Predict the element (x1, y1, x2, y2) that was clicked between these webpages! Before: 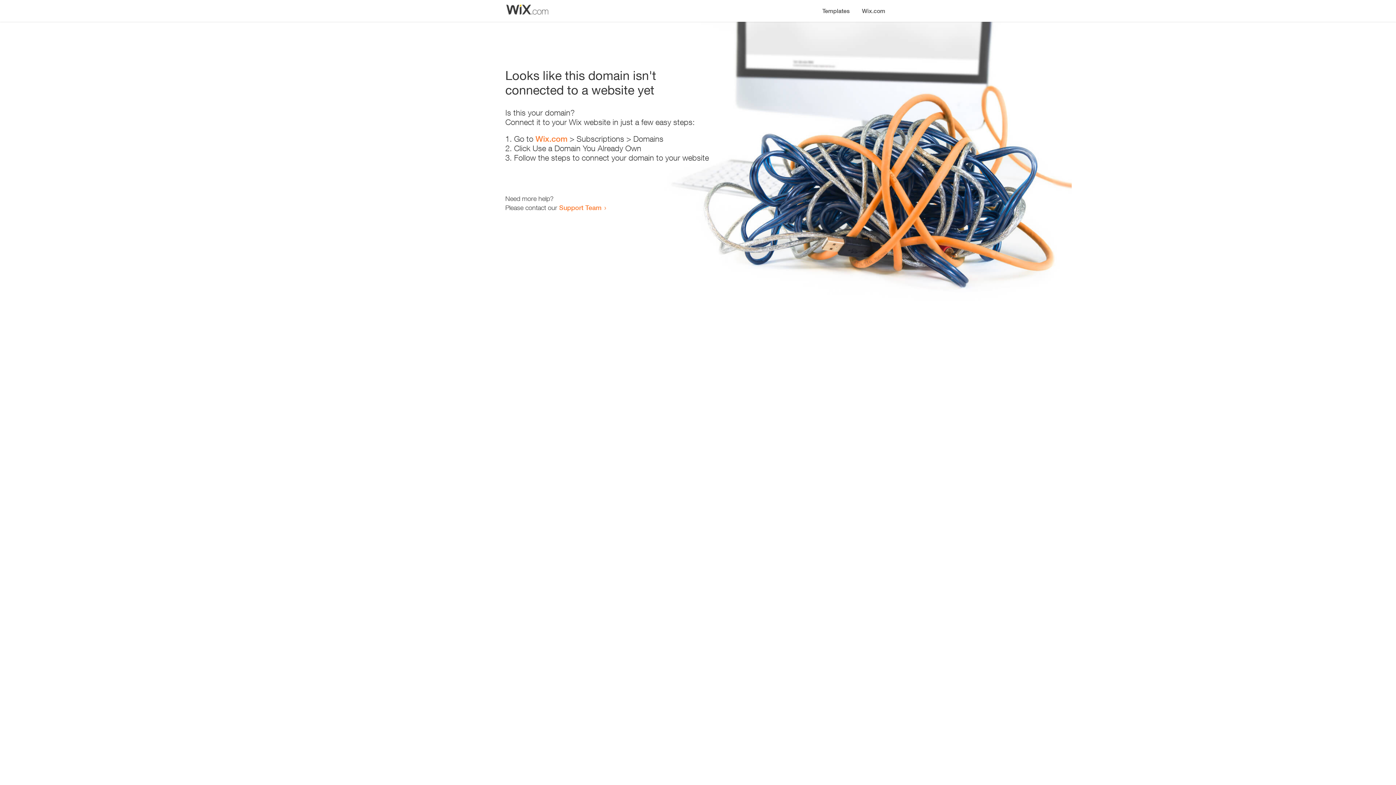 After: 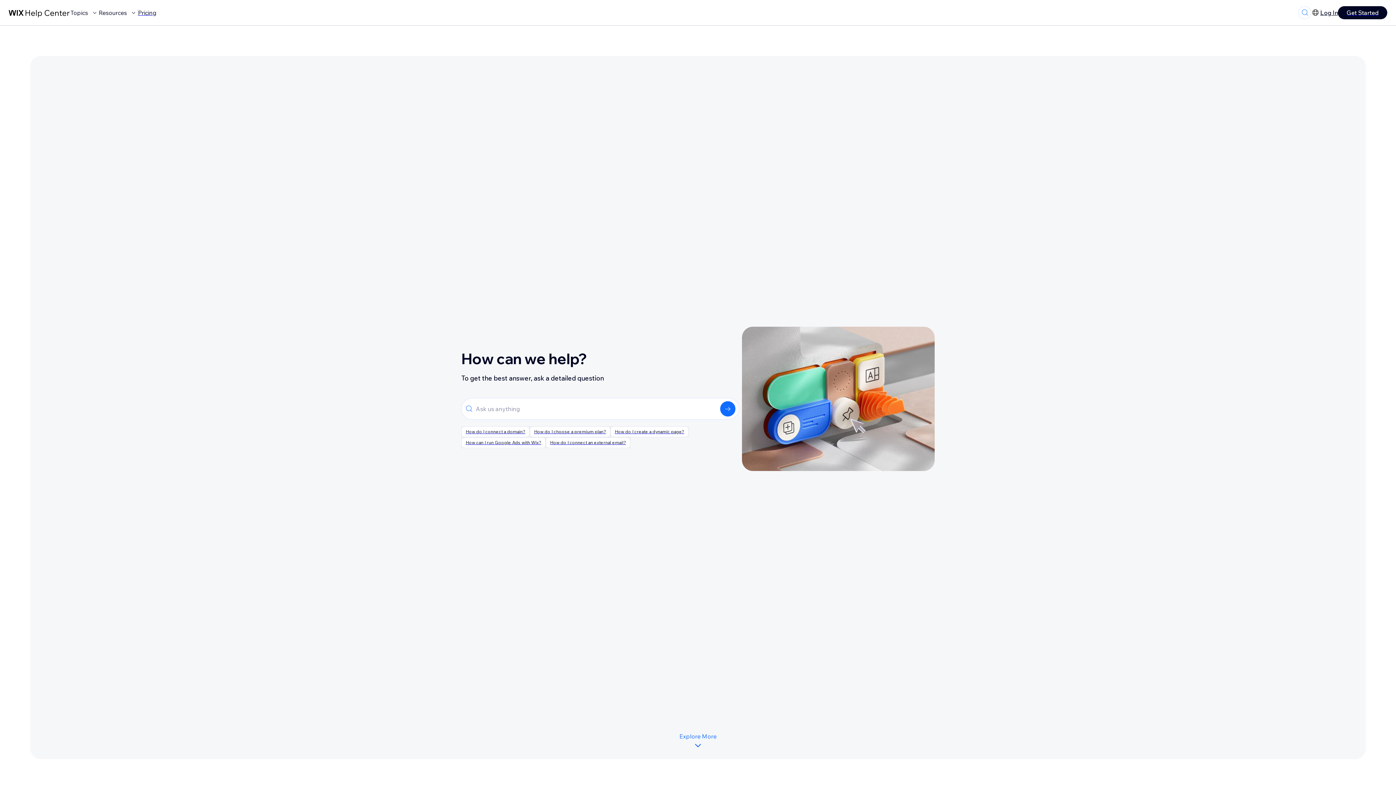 Action: bbox: (559, 203, 601, 211) label: Support Team